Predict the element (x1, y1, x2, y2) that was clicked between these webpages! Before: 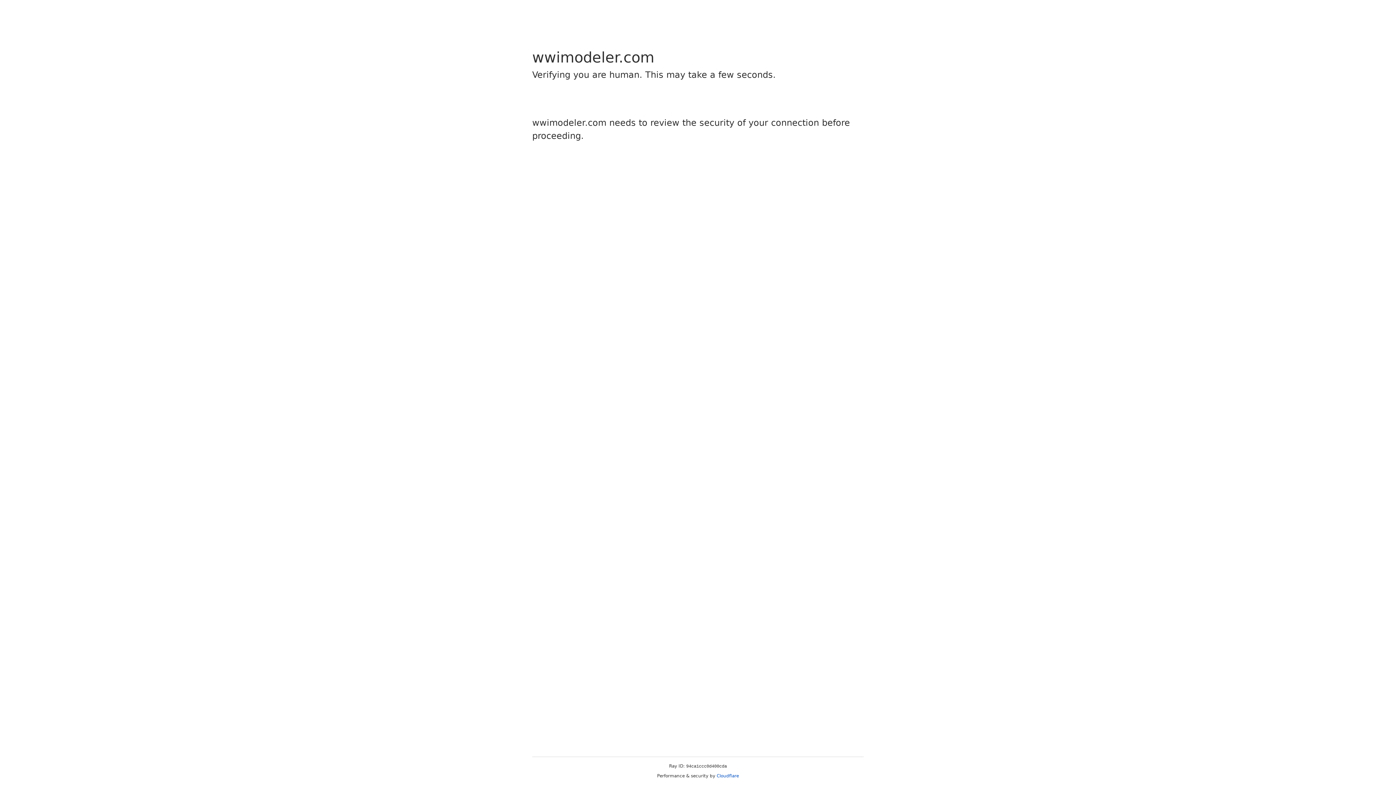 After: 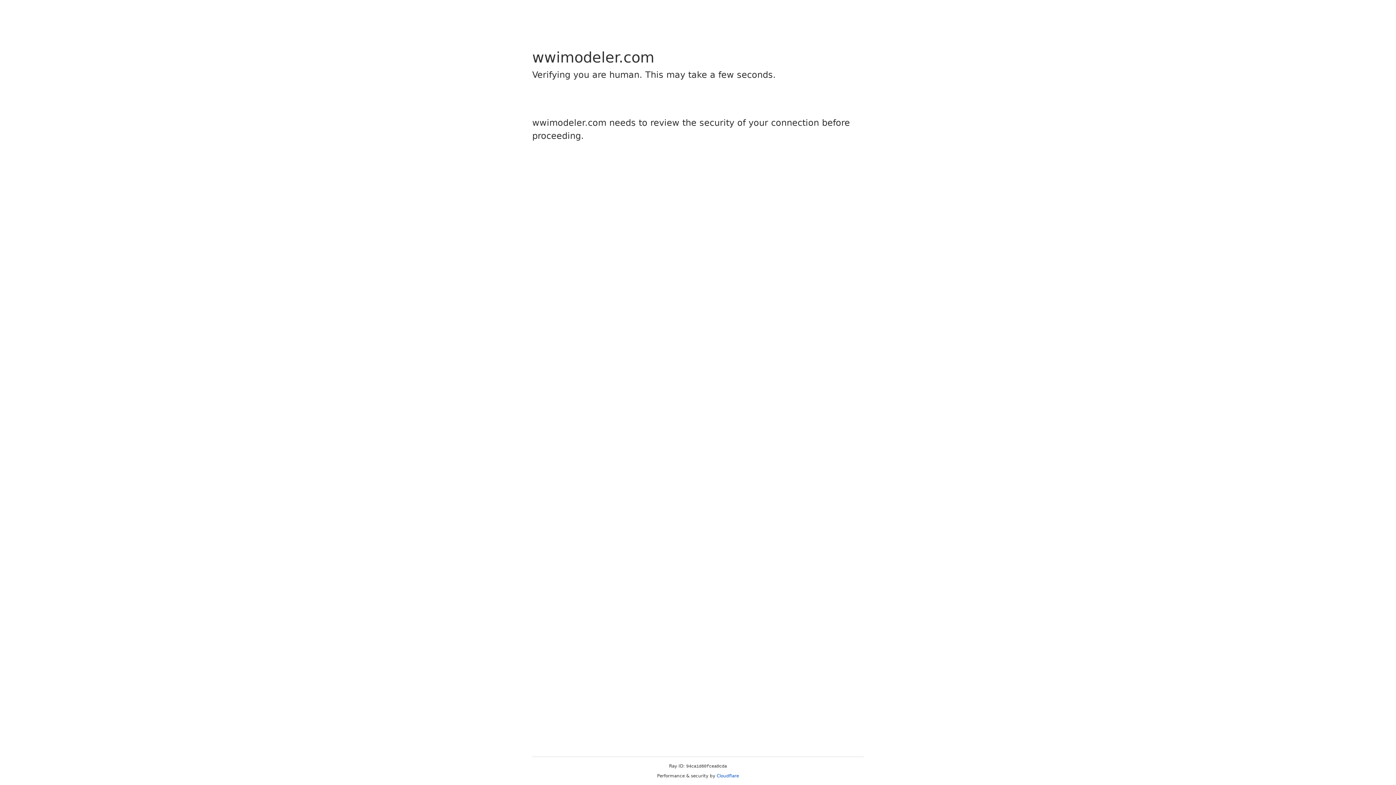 Action: bbox: (716, 773, 739, 778) label: Cloudflare